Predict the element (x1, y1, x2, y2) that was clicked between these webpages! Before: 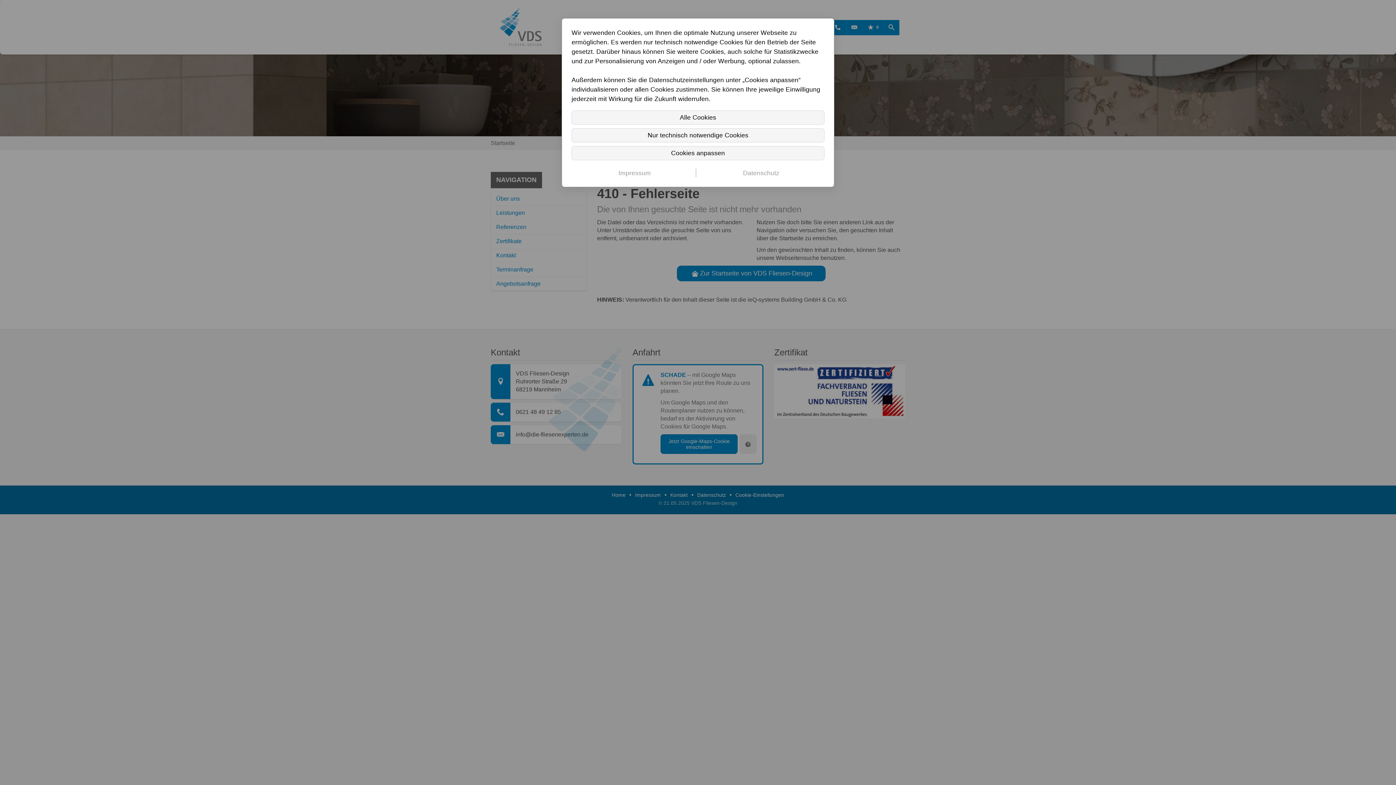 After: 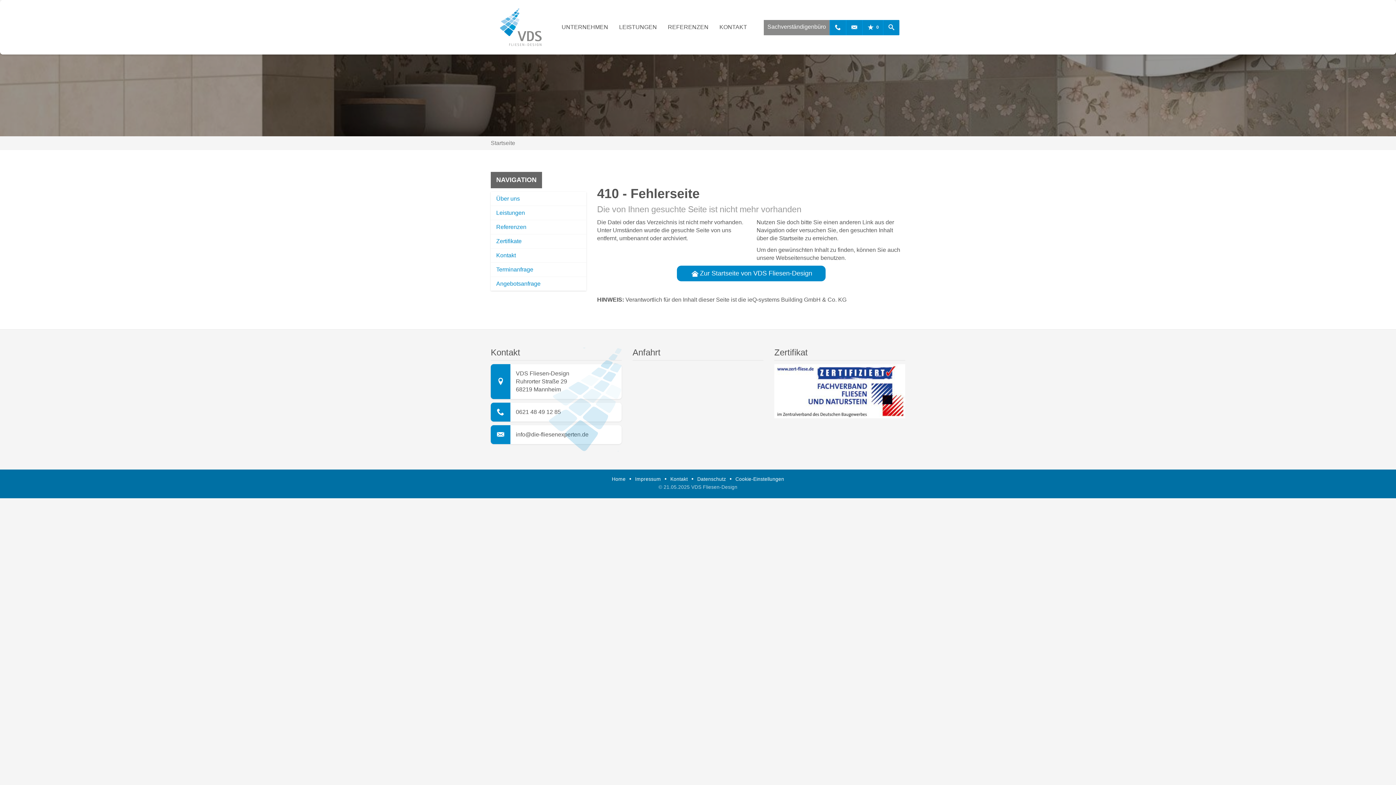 Action: bbox: (571, 110, 824, 124) label: Alle Cookies